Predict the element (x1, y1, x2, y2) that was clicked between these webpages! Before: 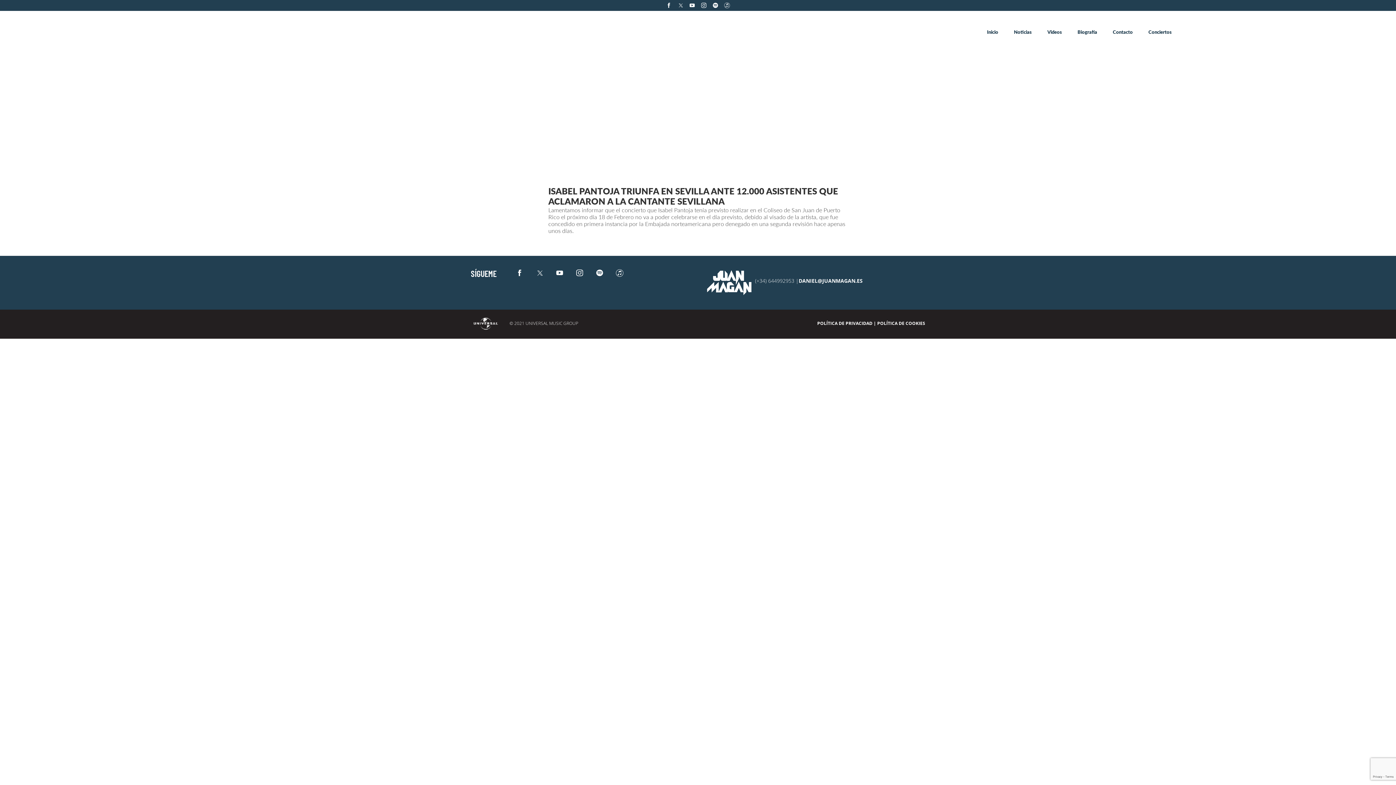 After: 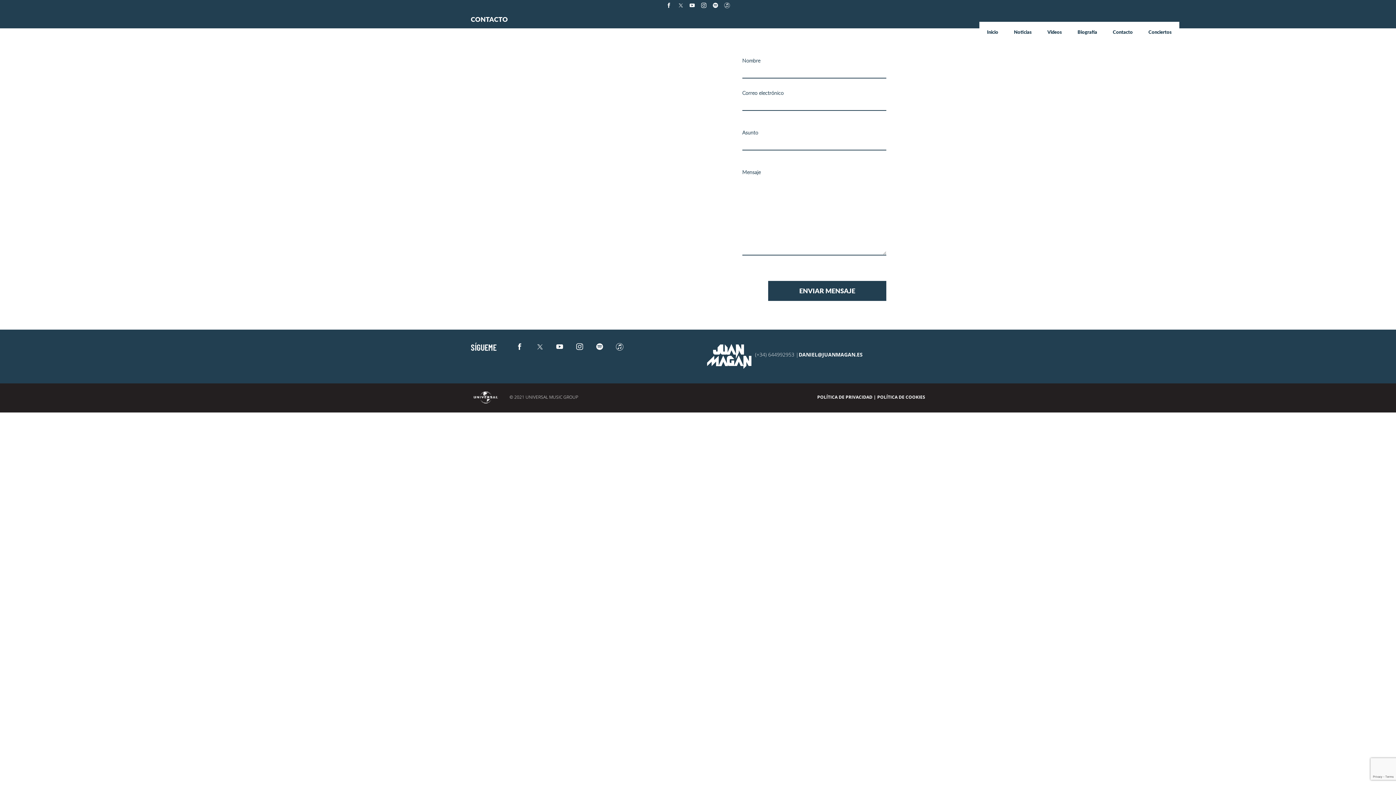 Action: bbox: (1113, 29, 1134, 34) label: Contacto 